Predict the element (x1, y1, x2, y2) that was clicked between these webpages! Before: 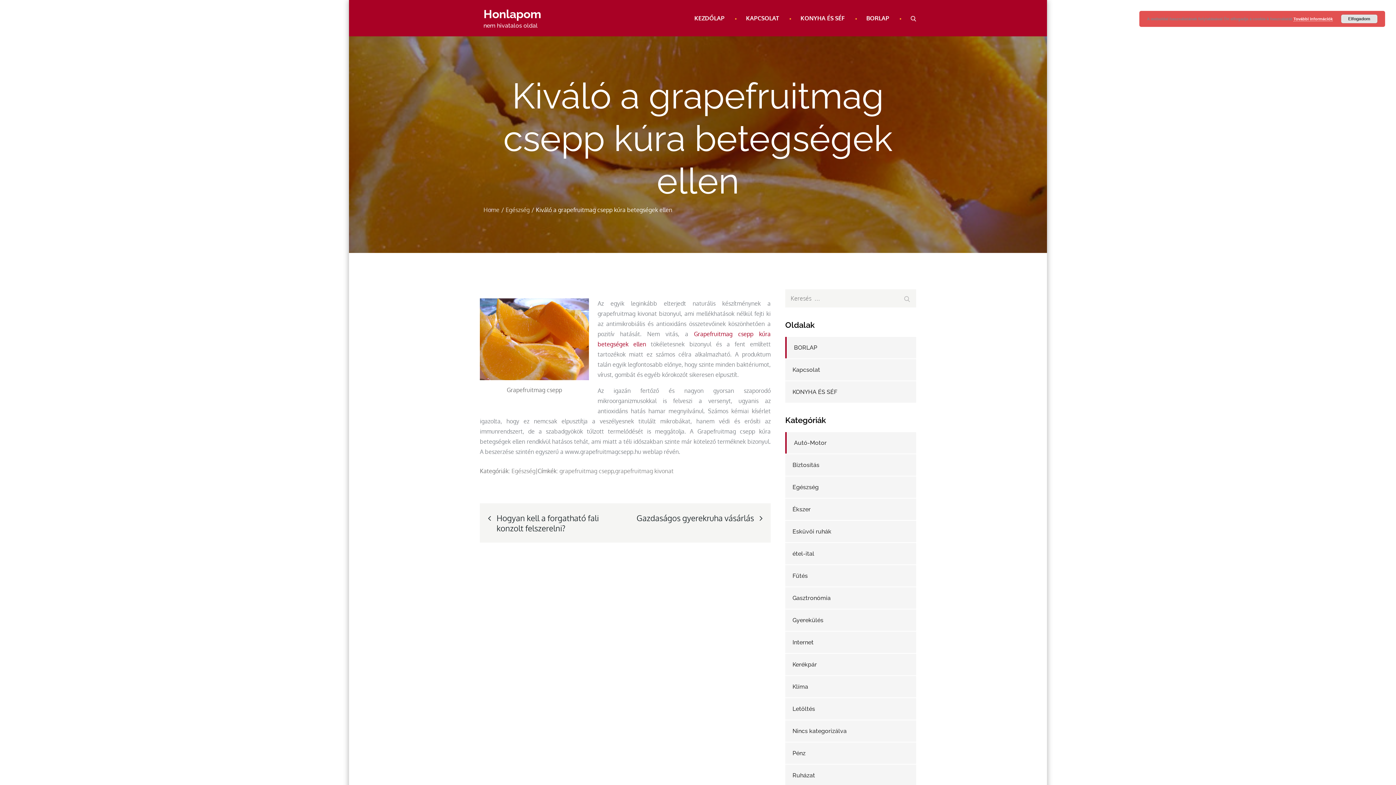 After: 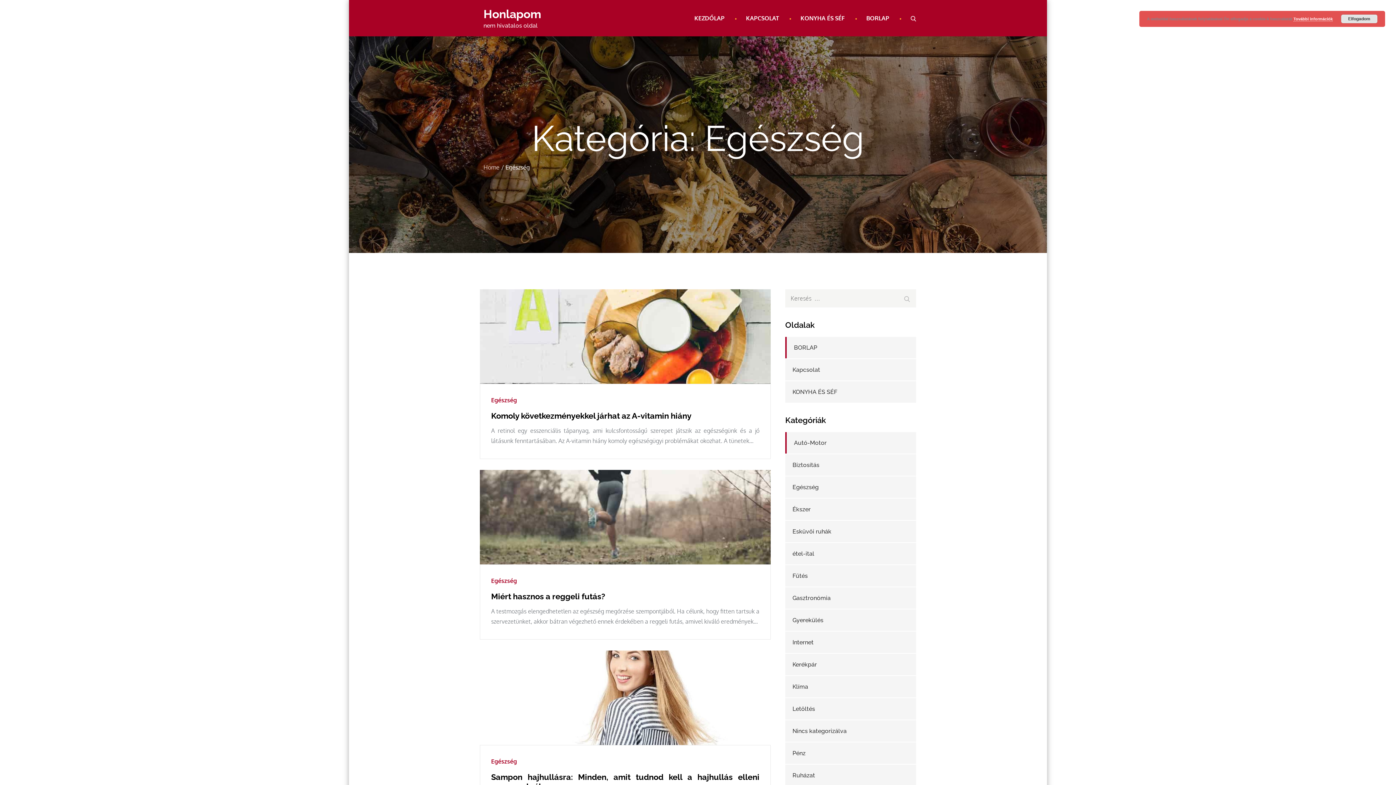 Action: label: Egészség bbox: (505, 206, 529, 213)